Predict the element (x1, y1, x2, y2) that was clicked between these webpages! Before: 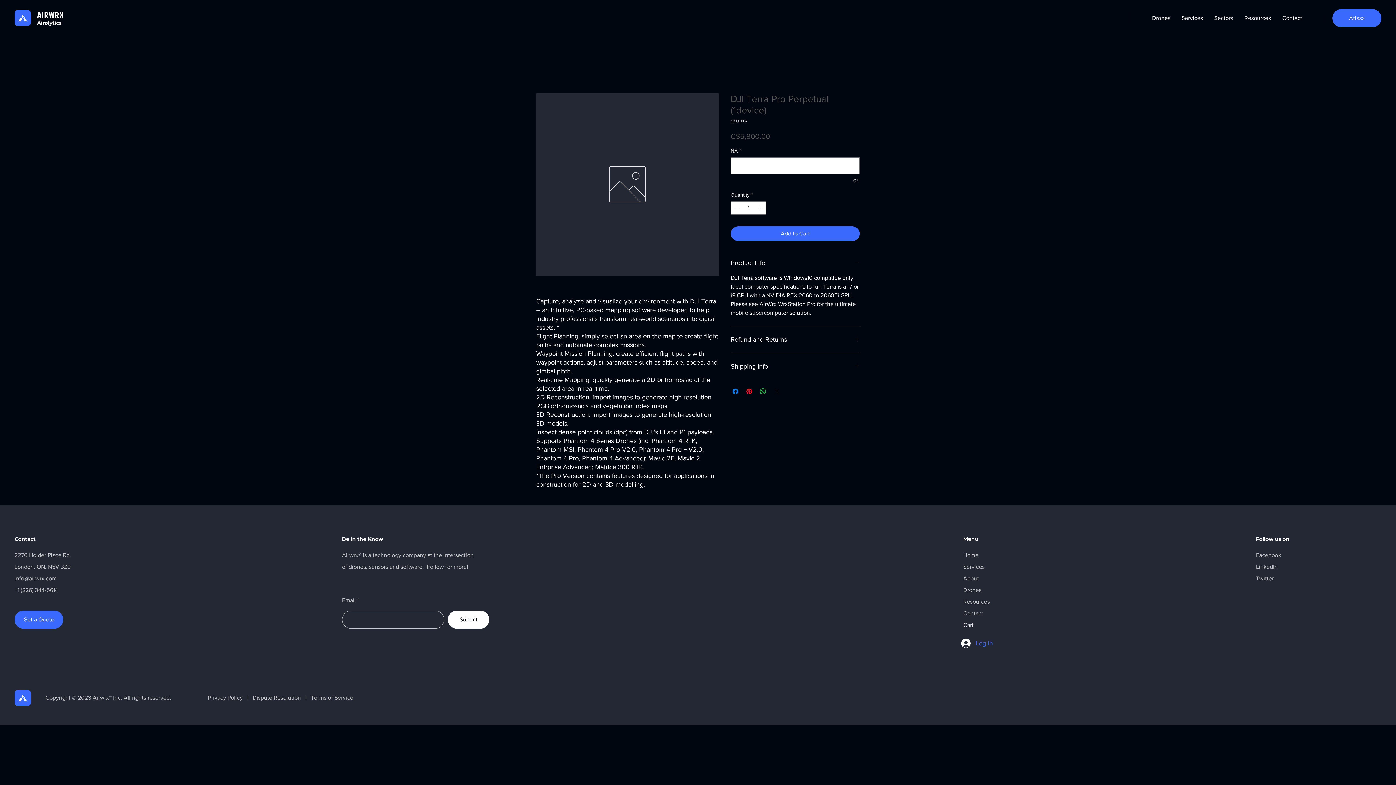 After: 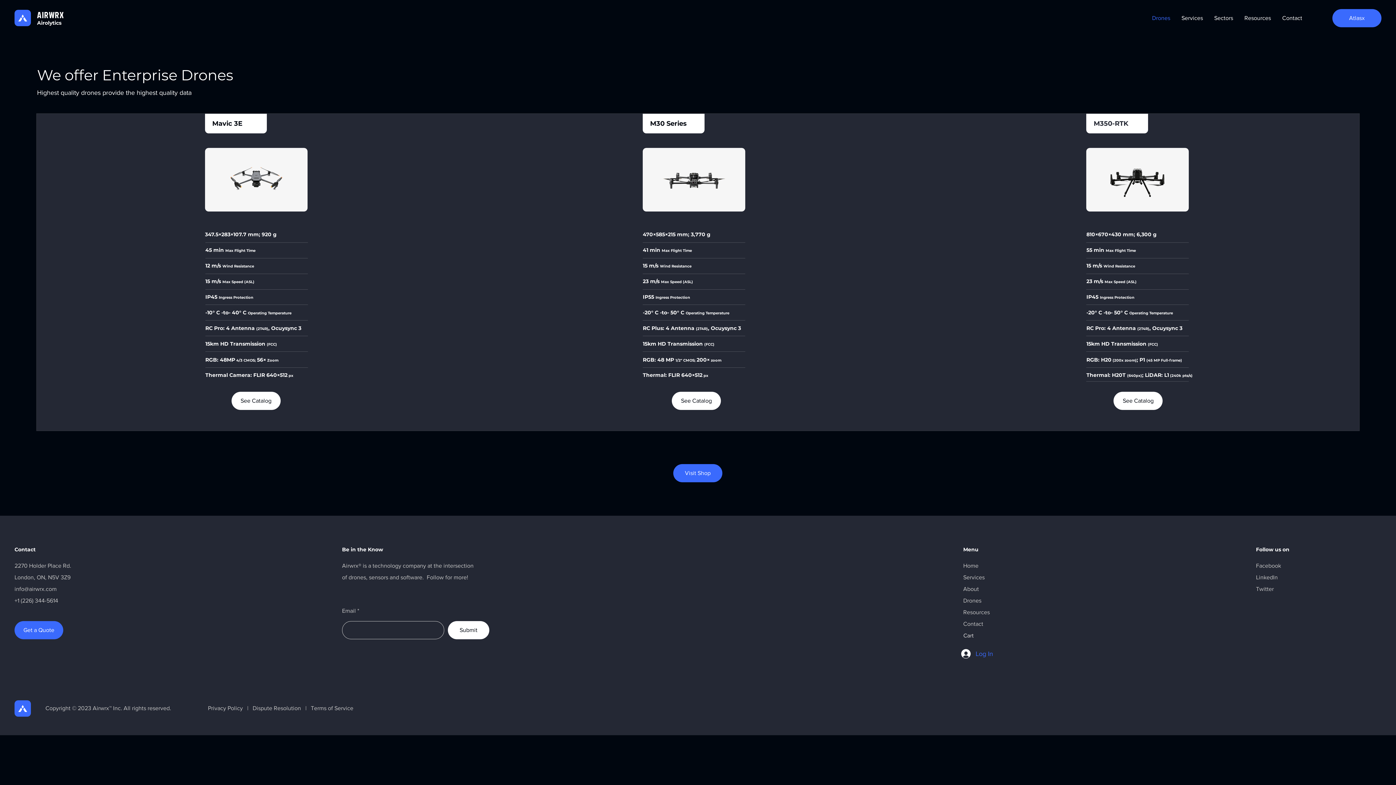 Action: label: Drones bbox: (963, 587, 981, 593)